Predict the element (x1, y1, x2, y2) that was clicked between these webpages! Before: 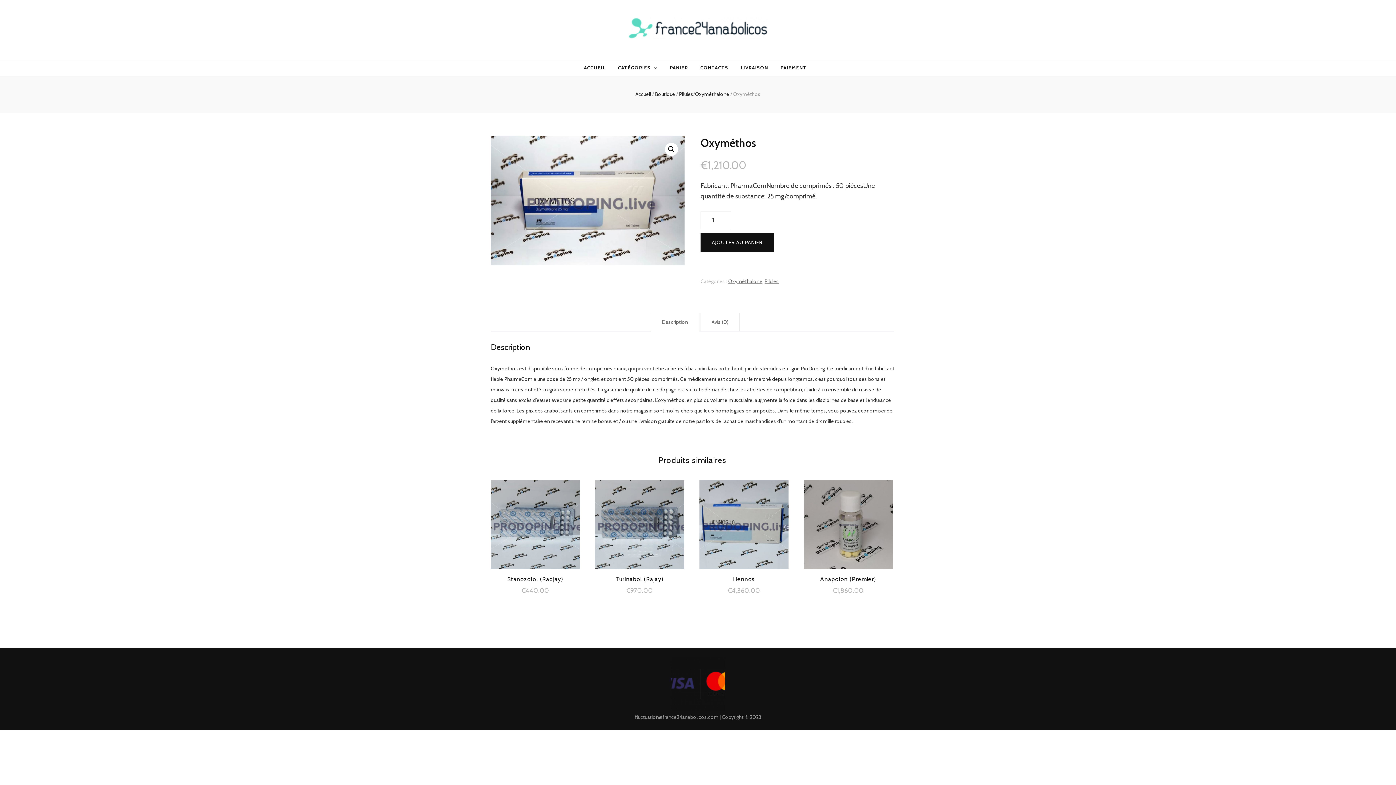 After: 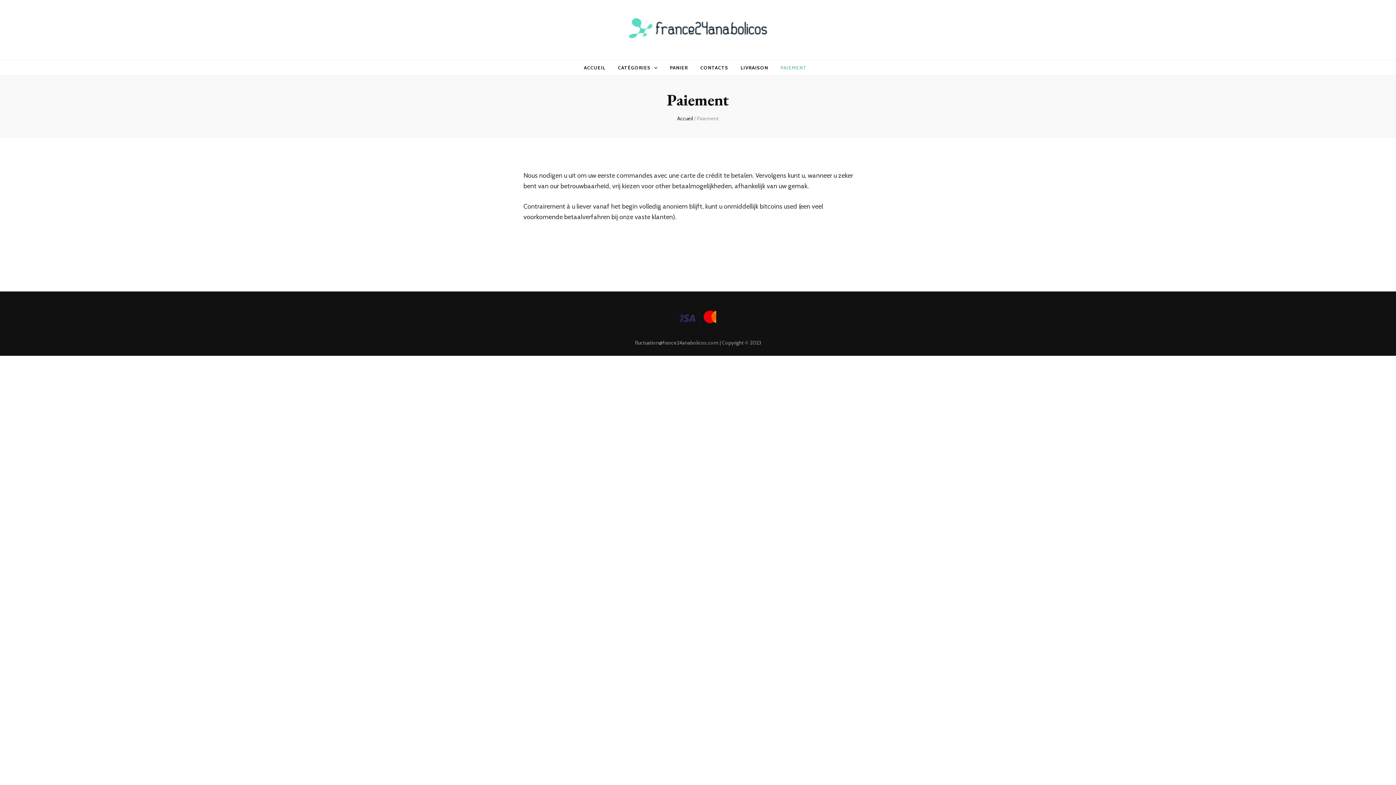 Action: bbox: (780, 62, 806, 73) label: PAIEMENT